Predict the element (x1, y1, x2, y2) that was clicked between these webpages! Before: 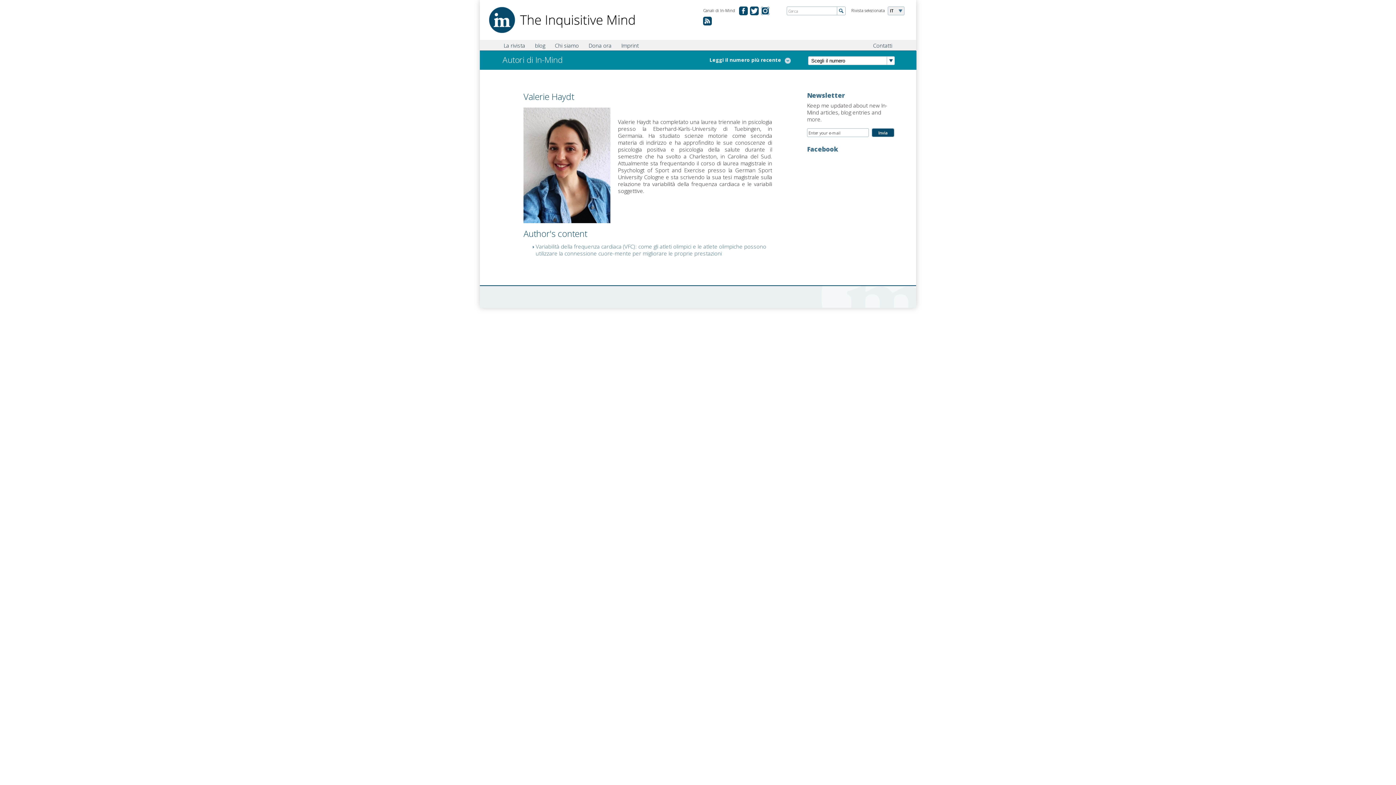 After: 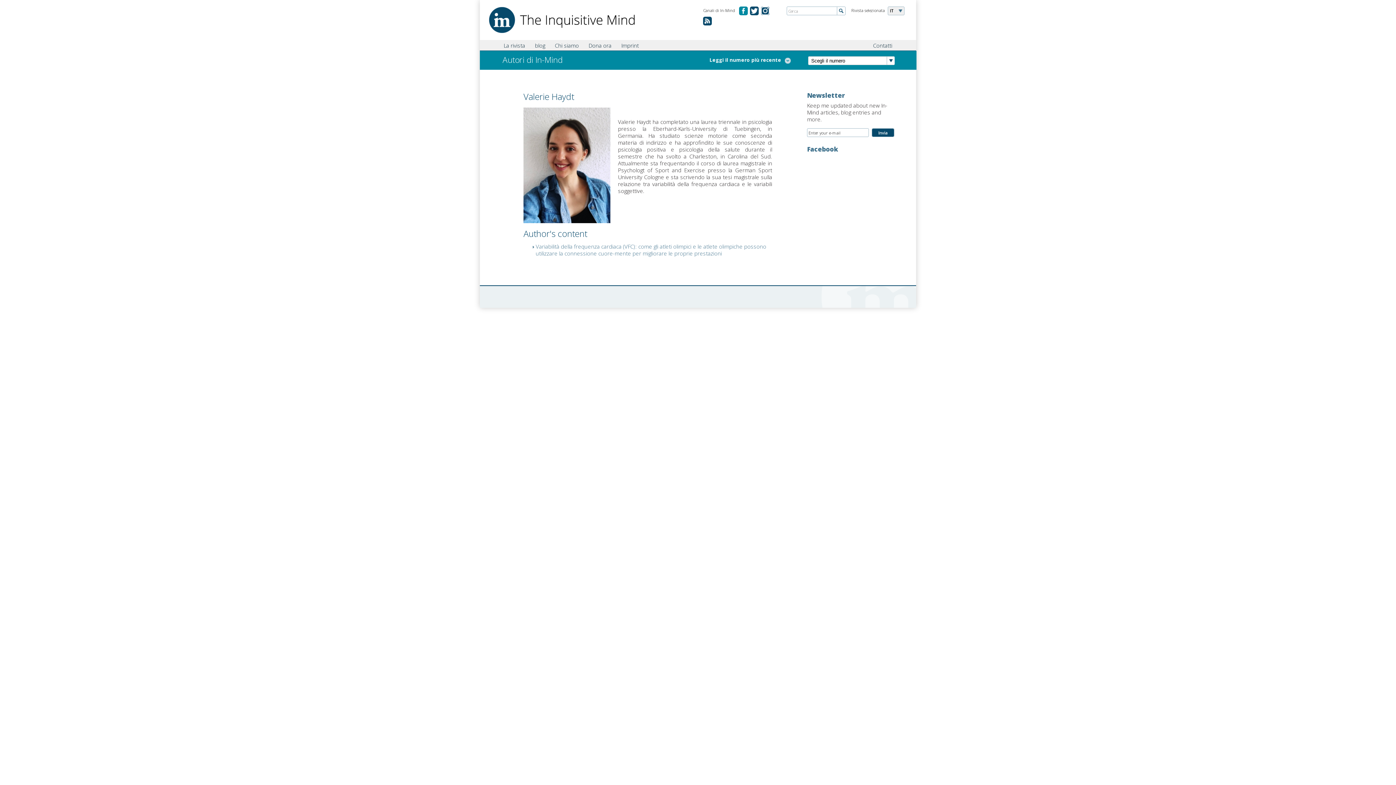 Action: label:   bbox: (739, 6, 747, 15)